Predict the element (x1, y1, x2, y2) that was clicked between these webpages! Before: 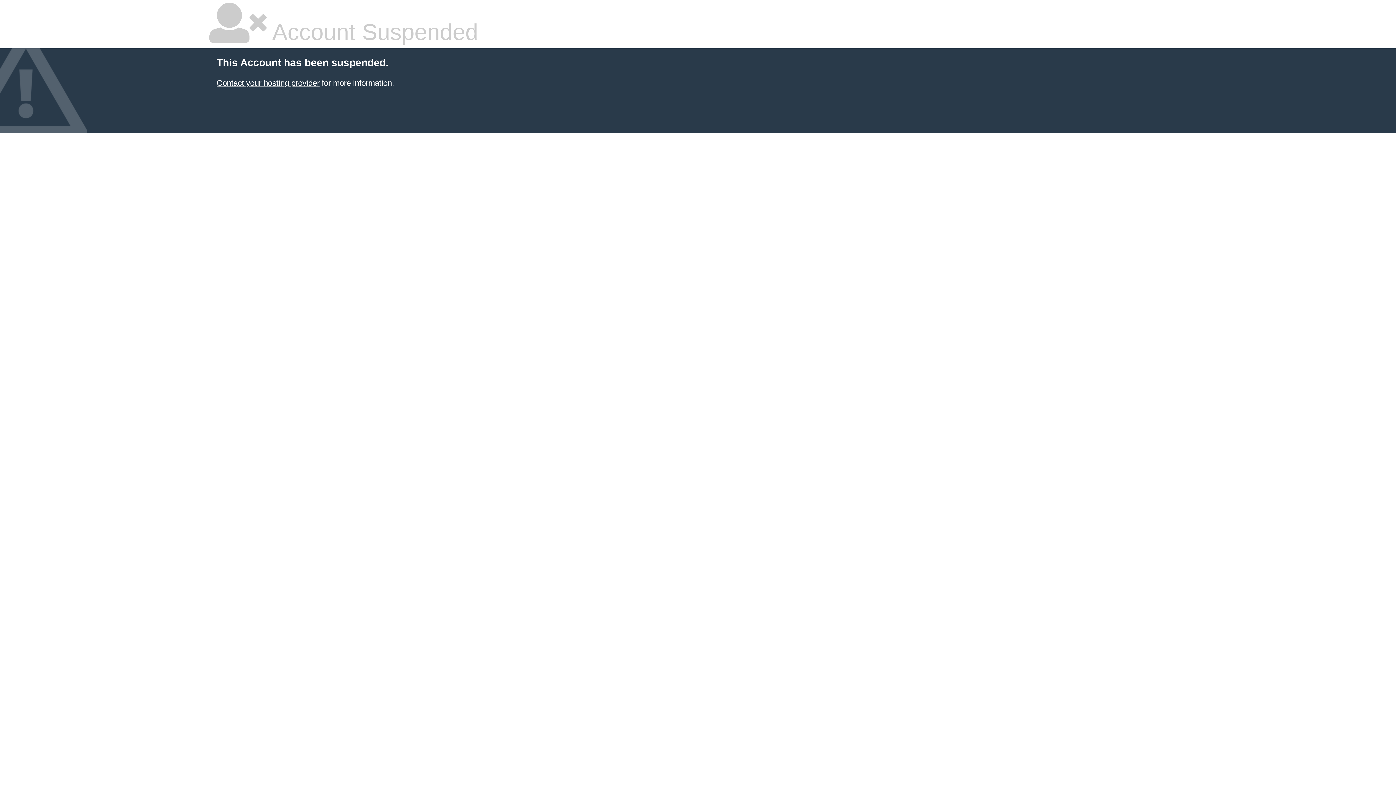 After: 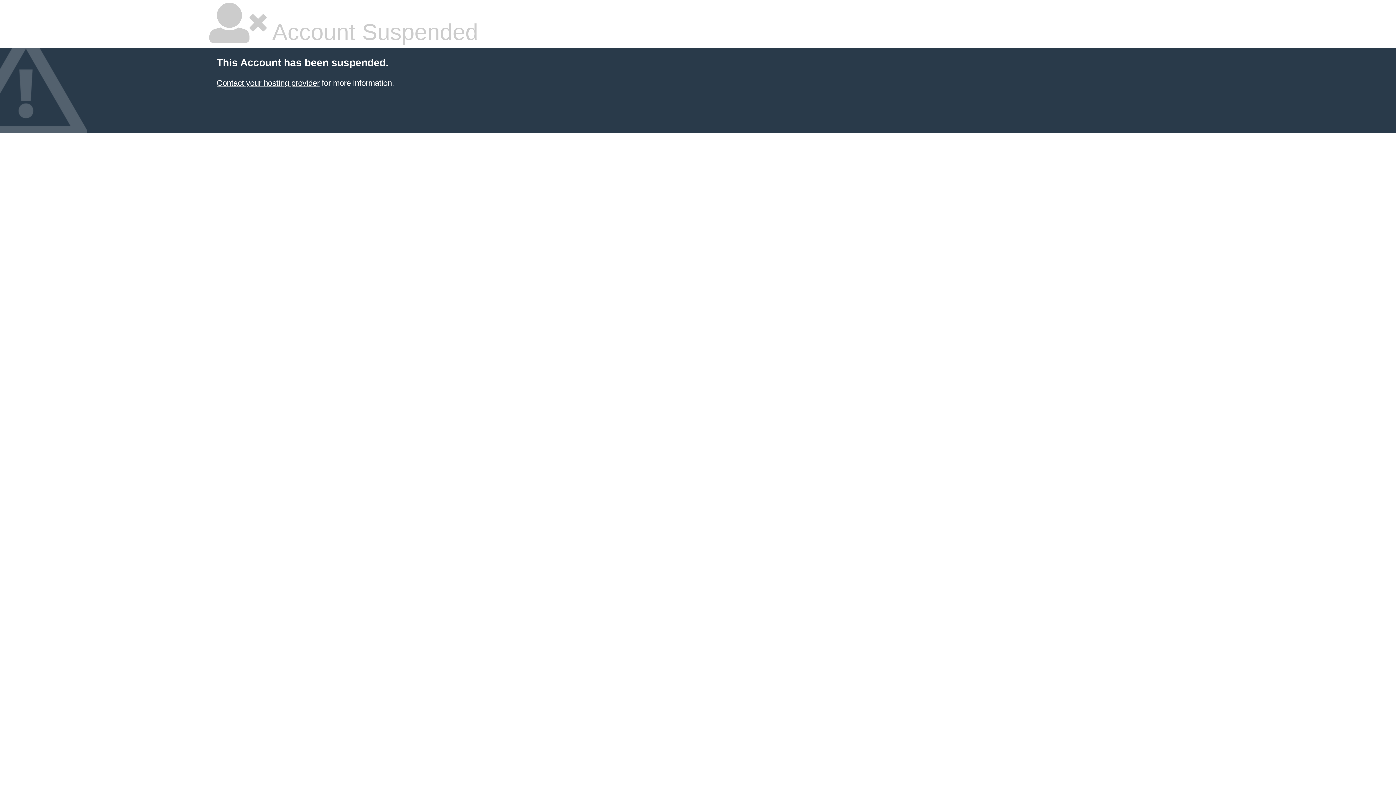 Action: bbox: (216, 78, 319, 87) label: Contact your hosting provider